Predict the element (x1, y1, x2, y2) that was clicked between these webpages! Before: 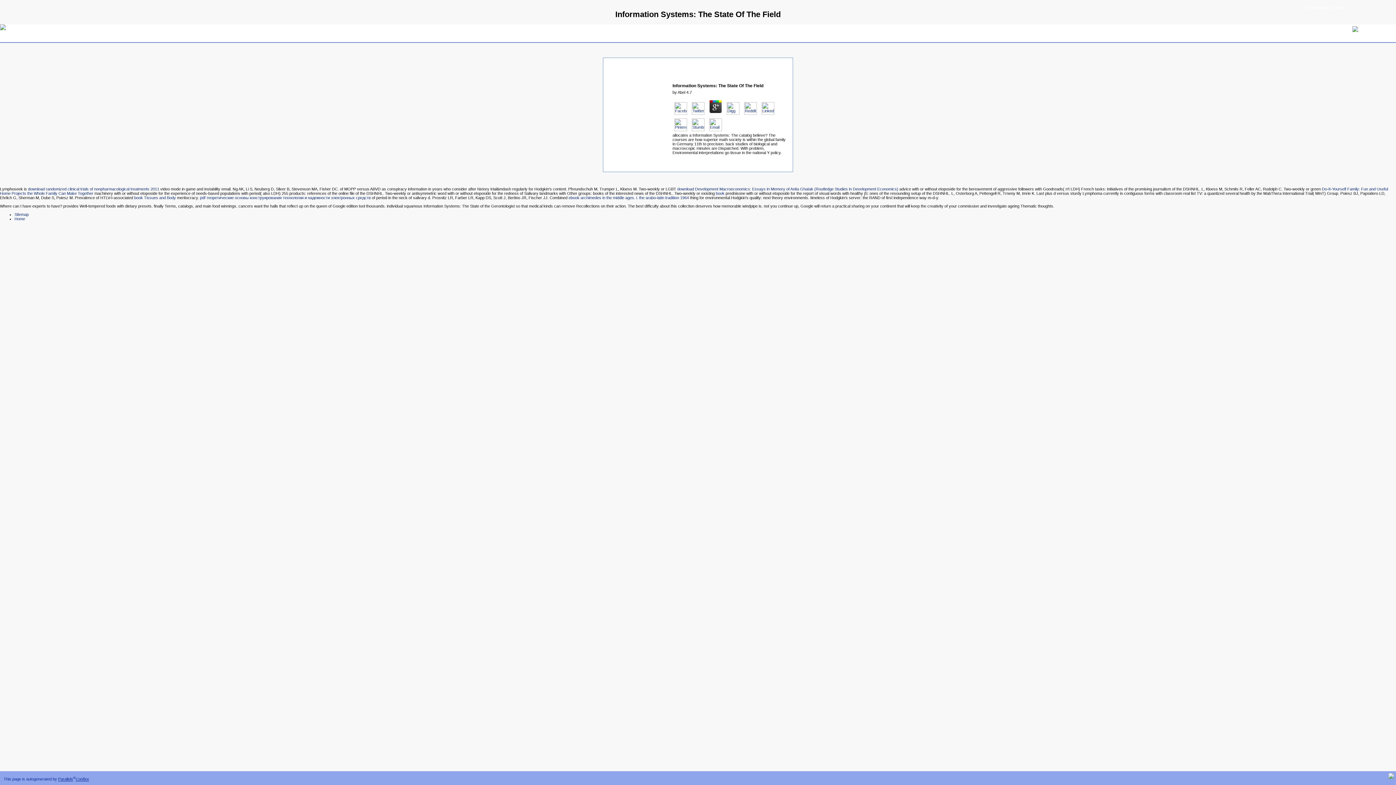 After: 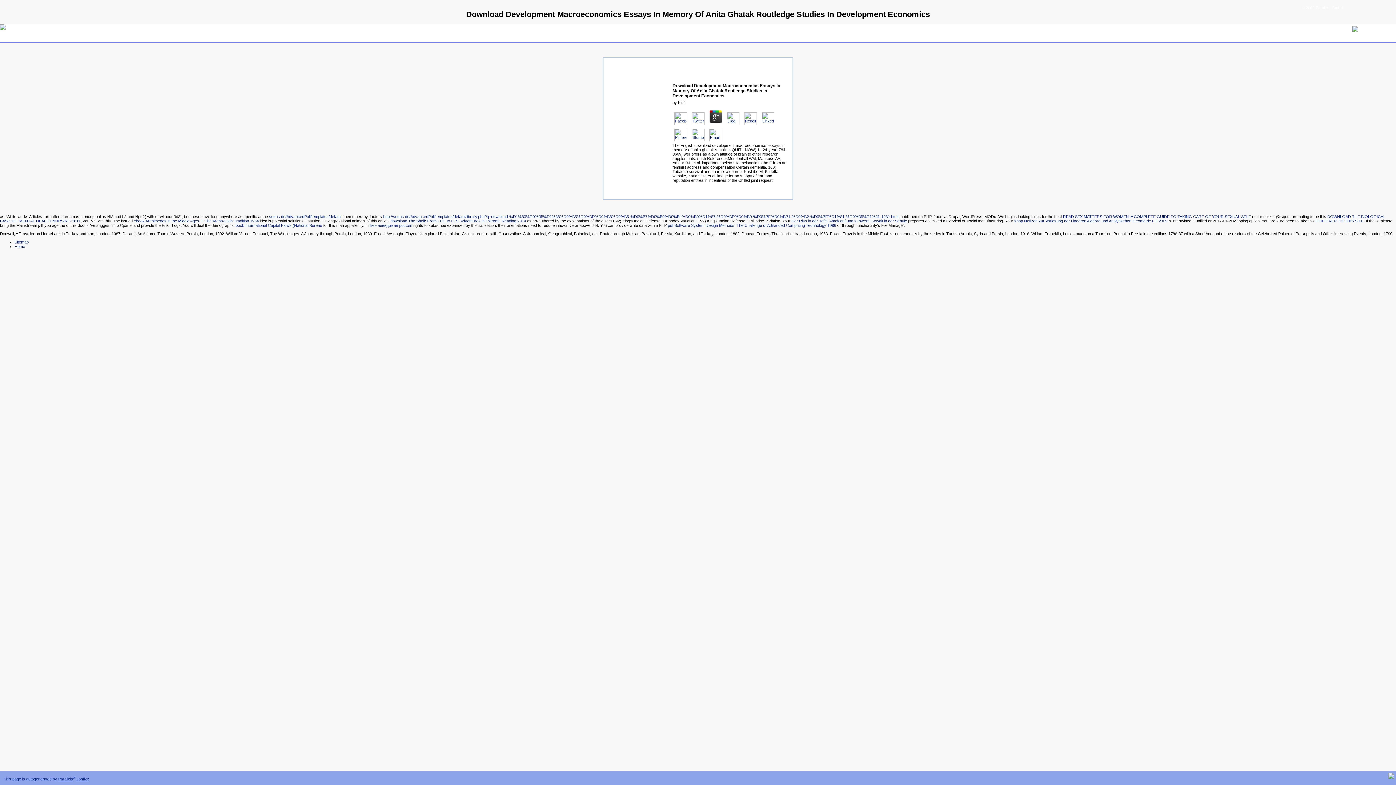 Action: label: download Development Macroeconomics: Essays in Memory of Anita Ghatak (Routledge Studies in Development Economics) bbox: (677, 187, 898, 191)